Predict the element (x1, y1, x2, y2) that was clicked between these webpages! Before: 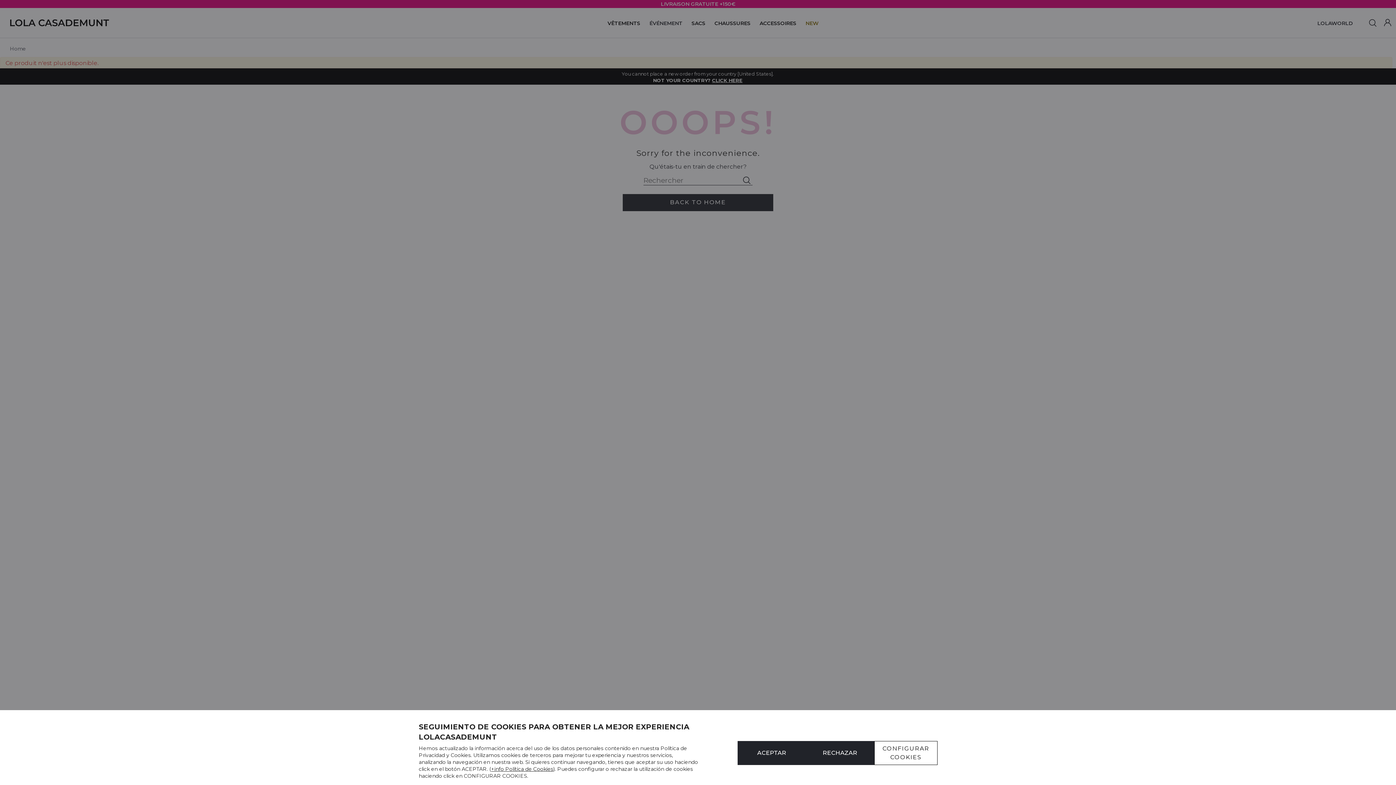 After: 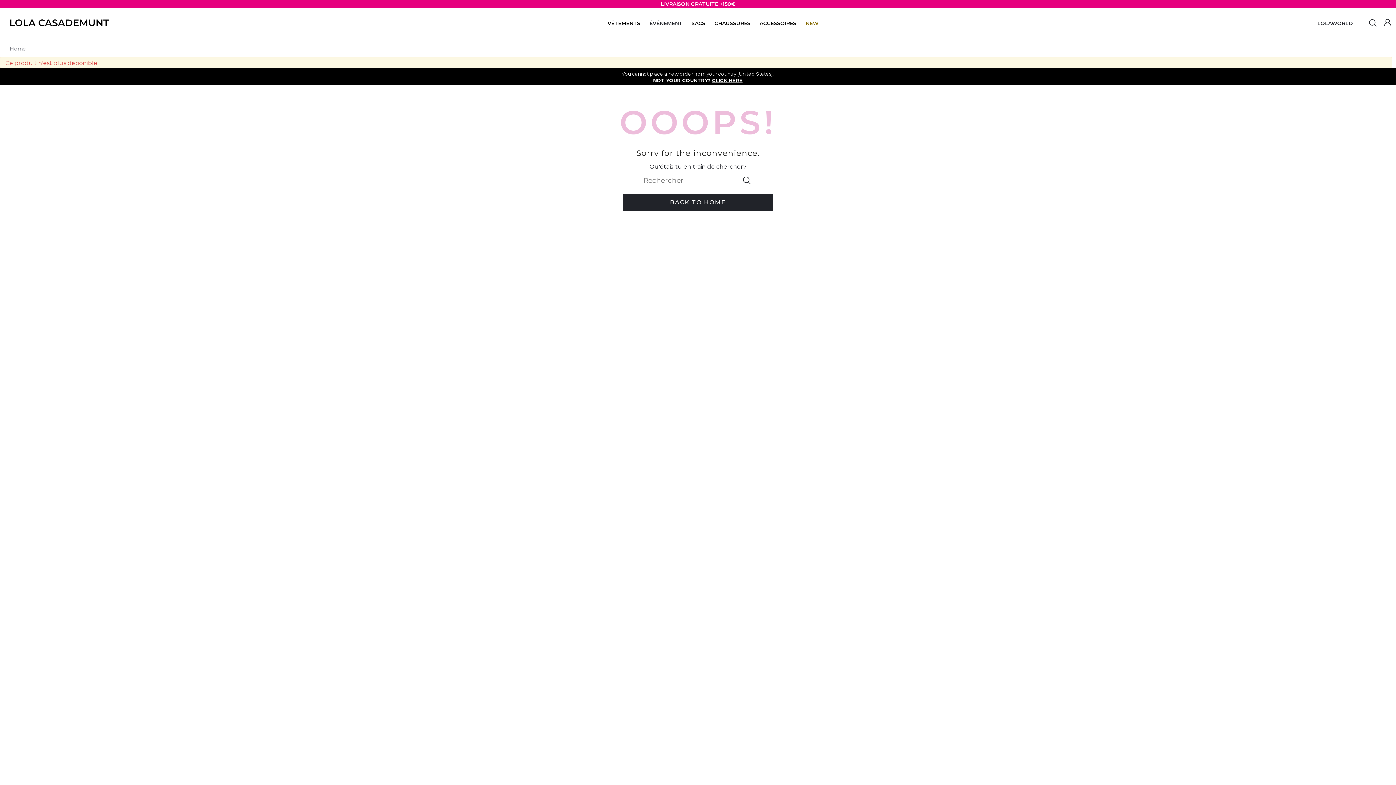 Action: label: ACEPTAR bbox: (737, 741, 806, 765)